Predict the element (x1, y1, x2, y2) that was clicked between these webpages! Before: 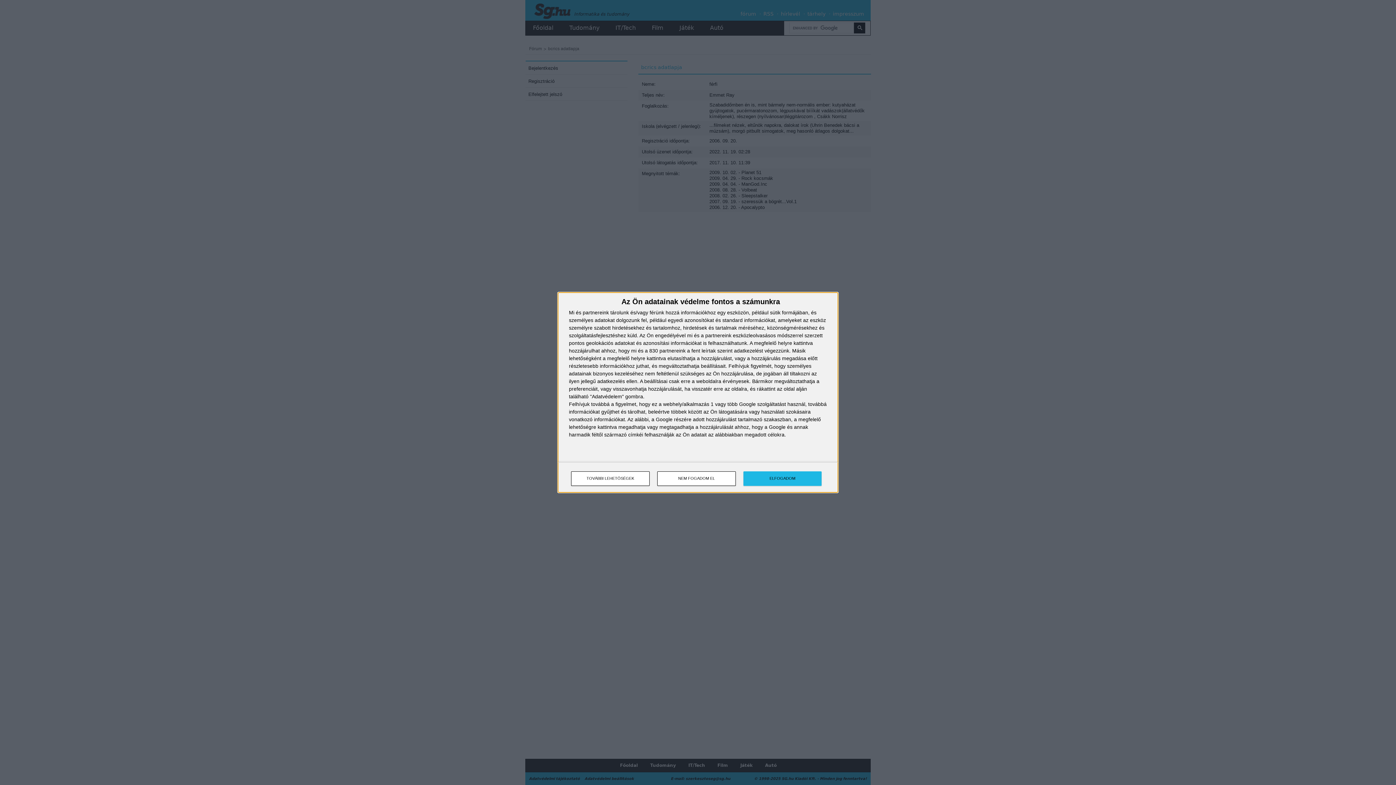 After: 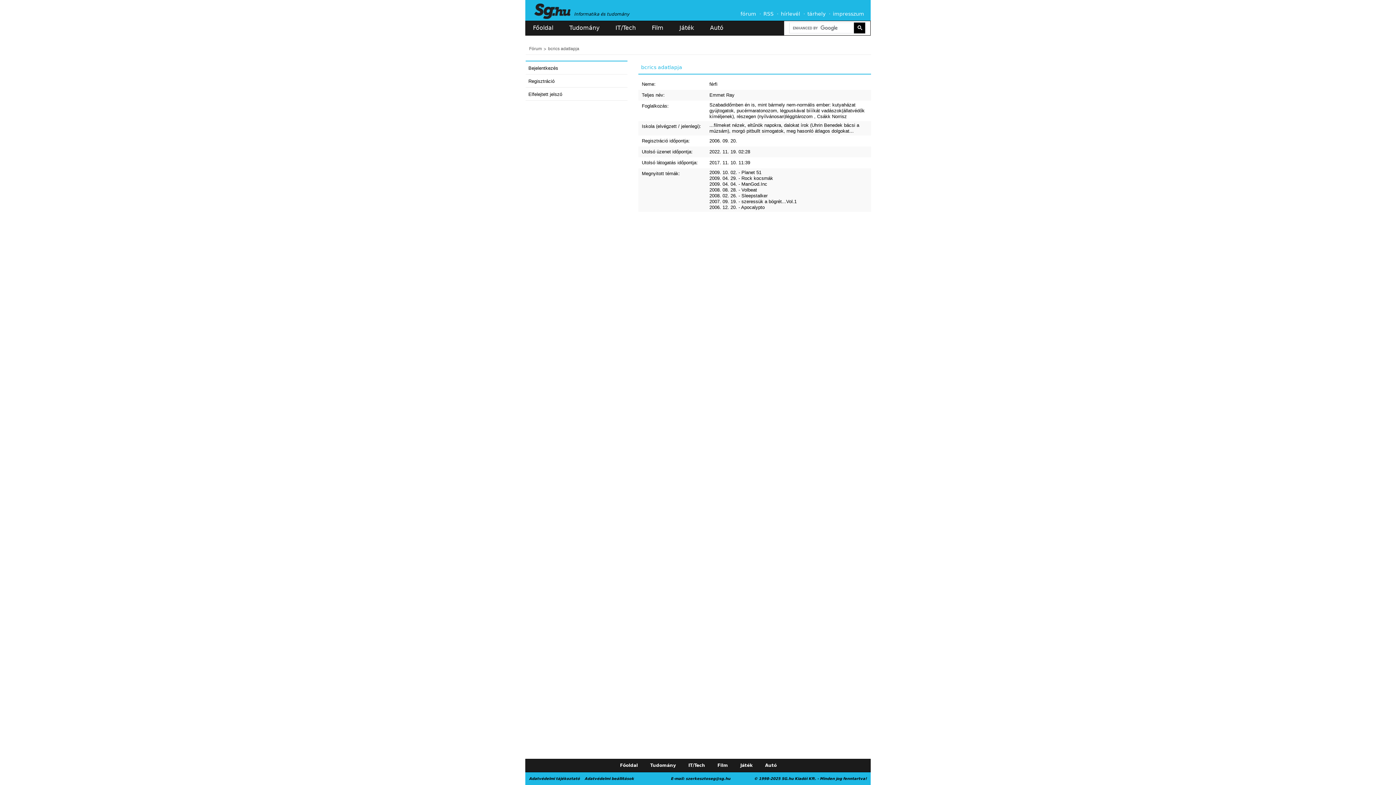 Action: bbox: (657, 471, 736, 486) label: NEM FOGADOM EL